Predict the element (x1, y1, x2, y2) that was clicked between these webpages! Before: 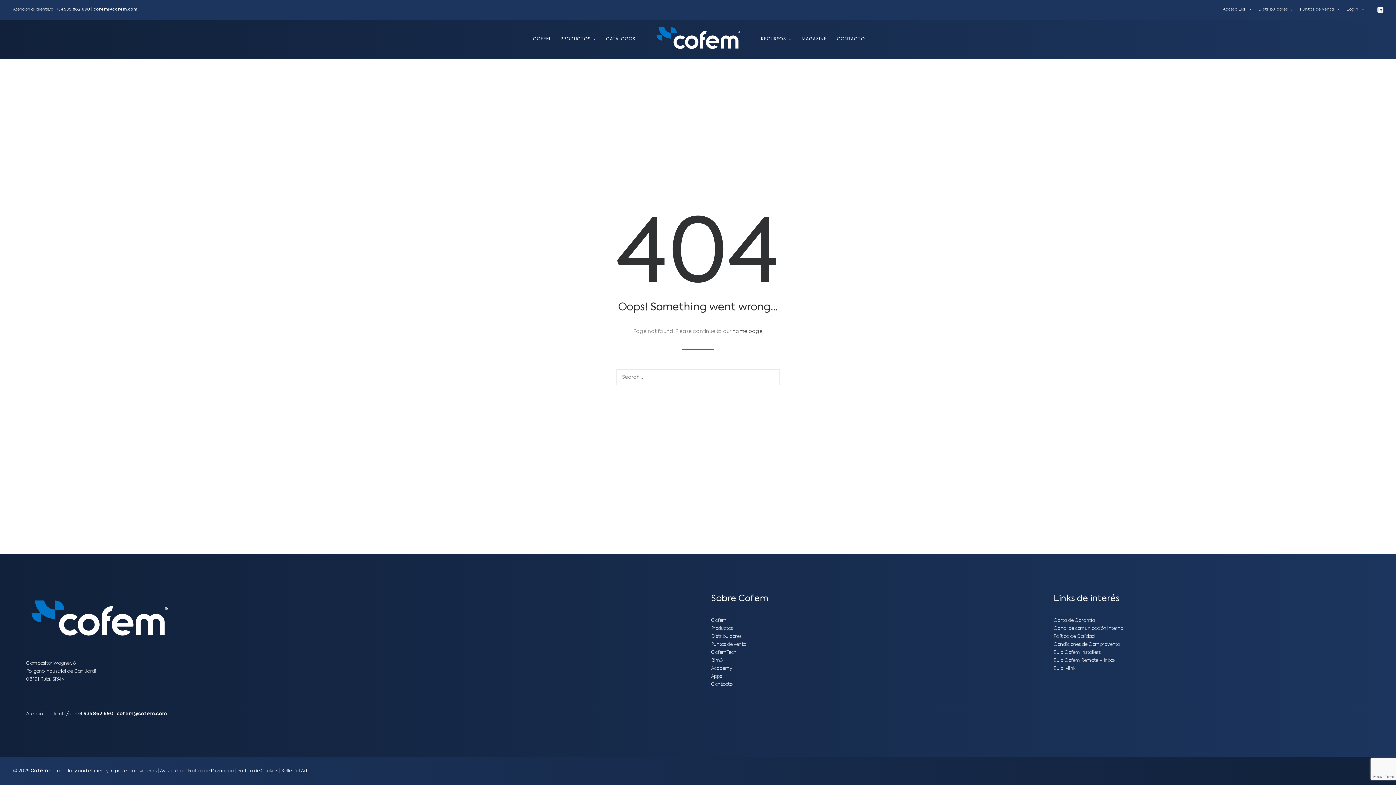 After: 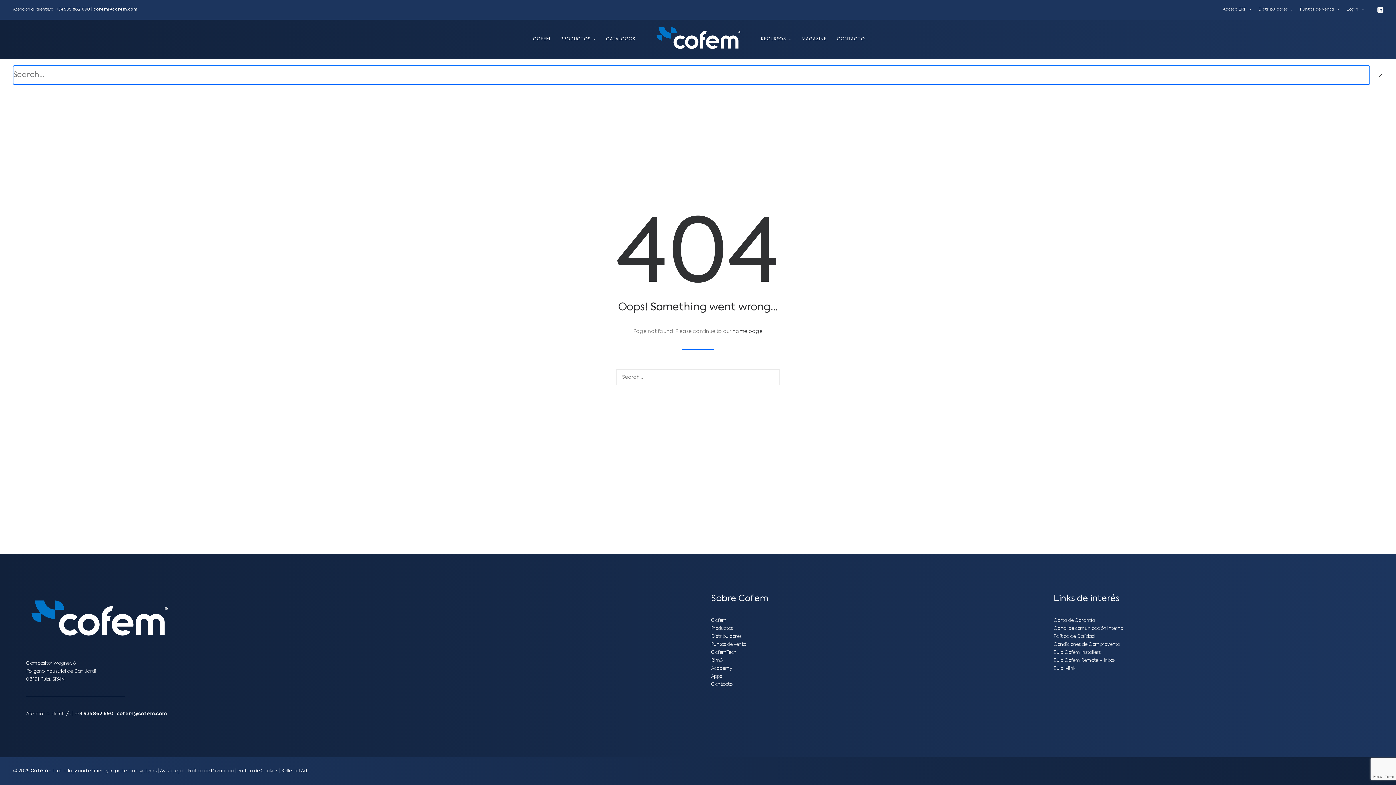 Action: bbox: (1376, 19, 1383, 58) label: Search